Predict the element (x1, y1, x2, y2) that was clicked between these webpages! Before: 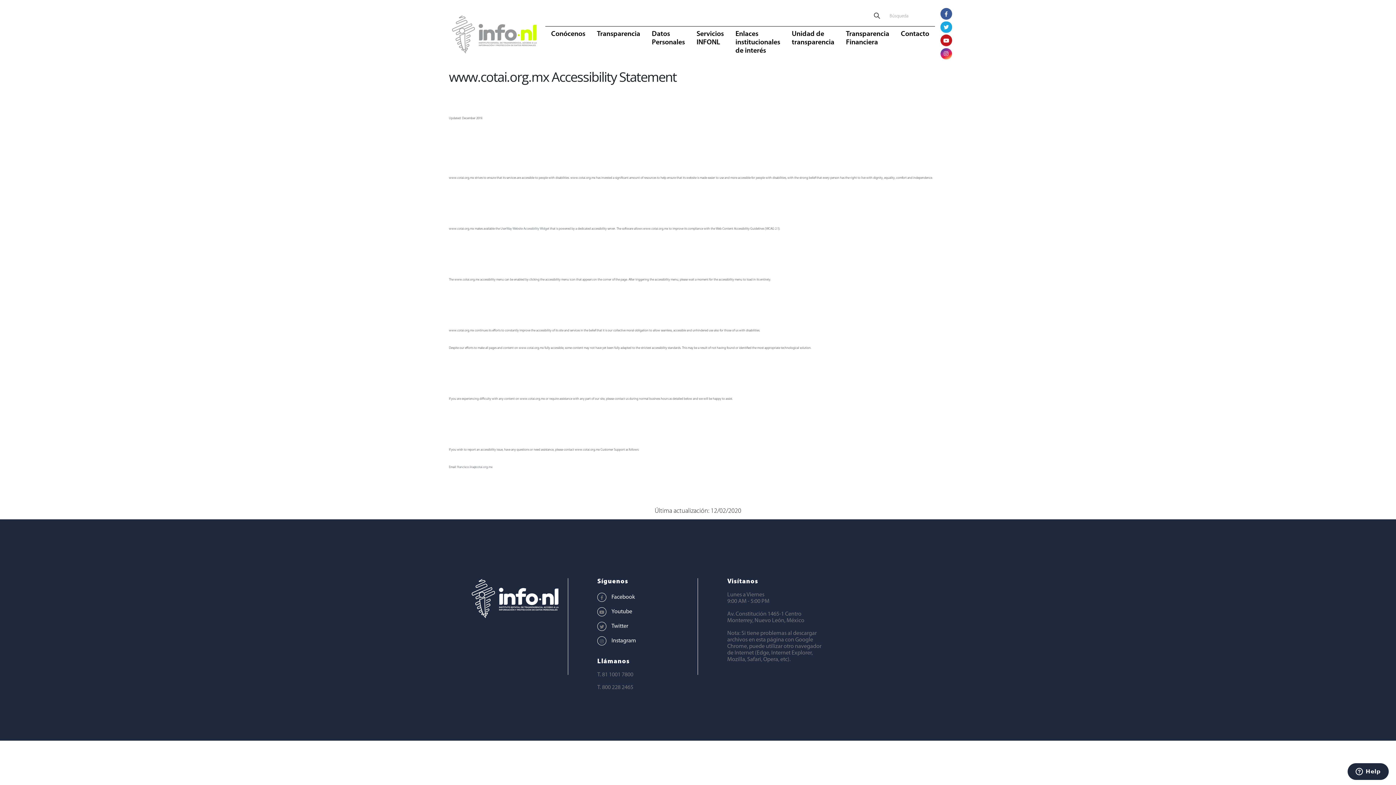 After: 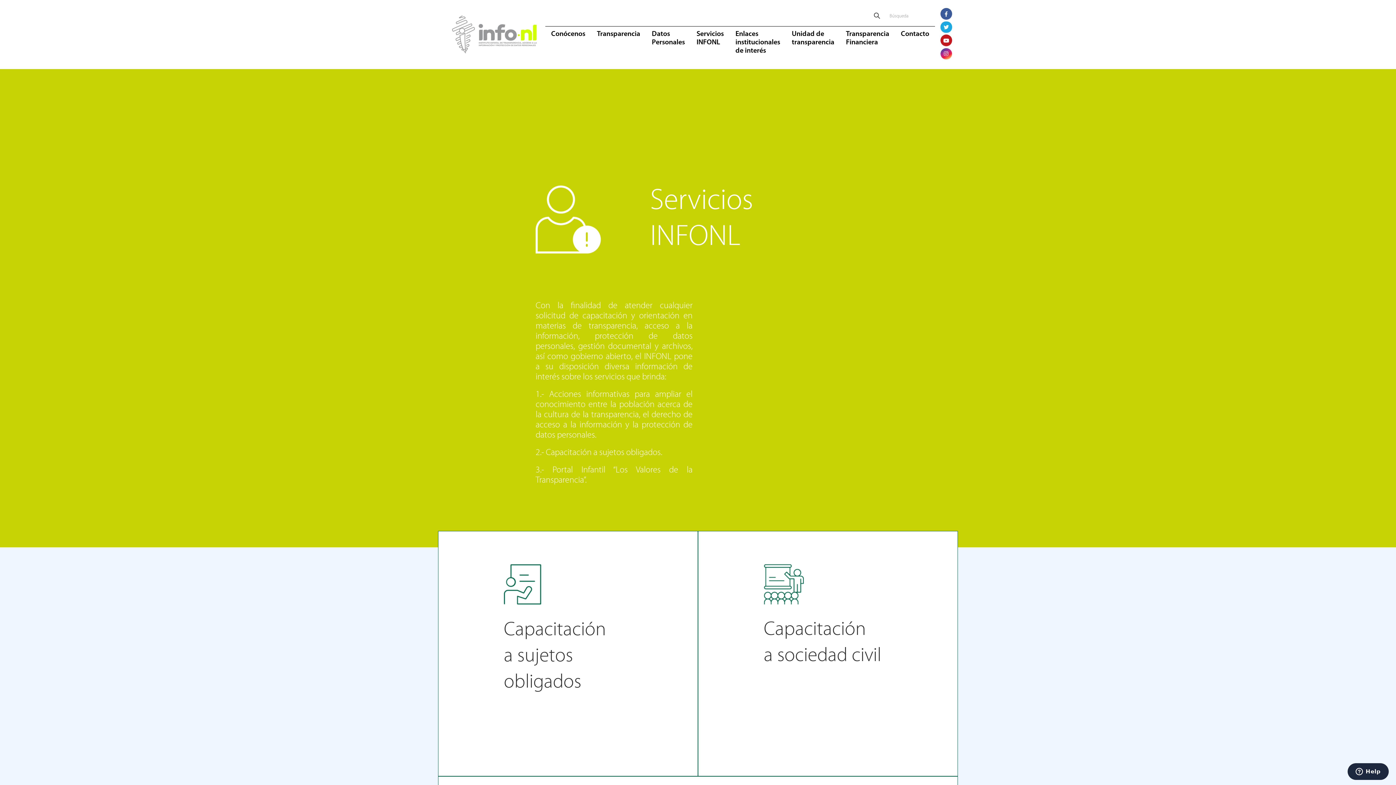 Action: bbox: (690, 26, 729, 50) label: Servicios INFONL